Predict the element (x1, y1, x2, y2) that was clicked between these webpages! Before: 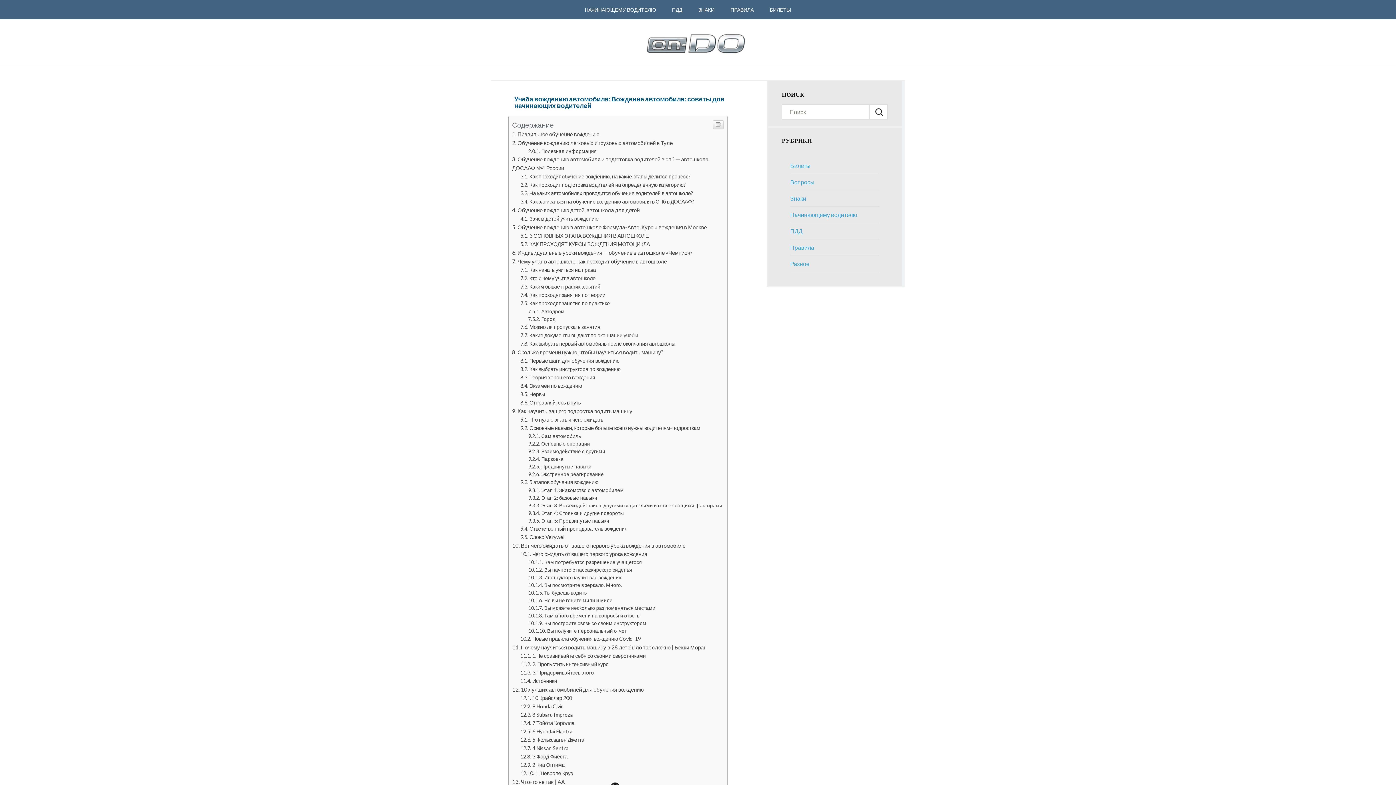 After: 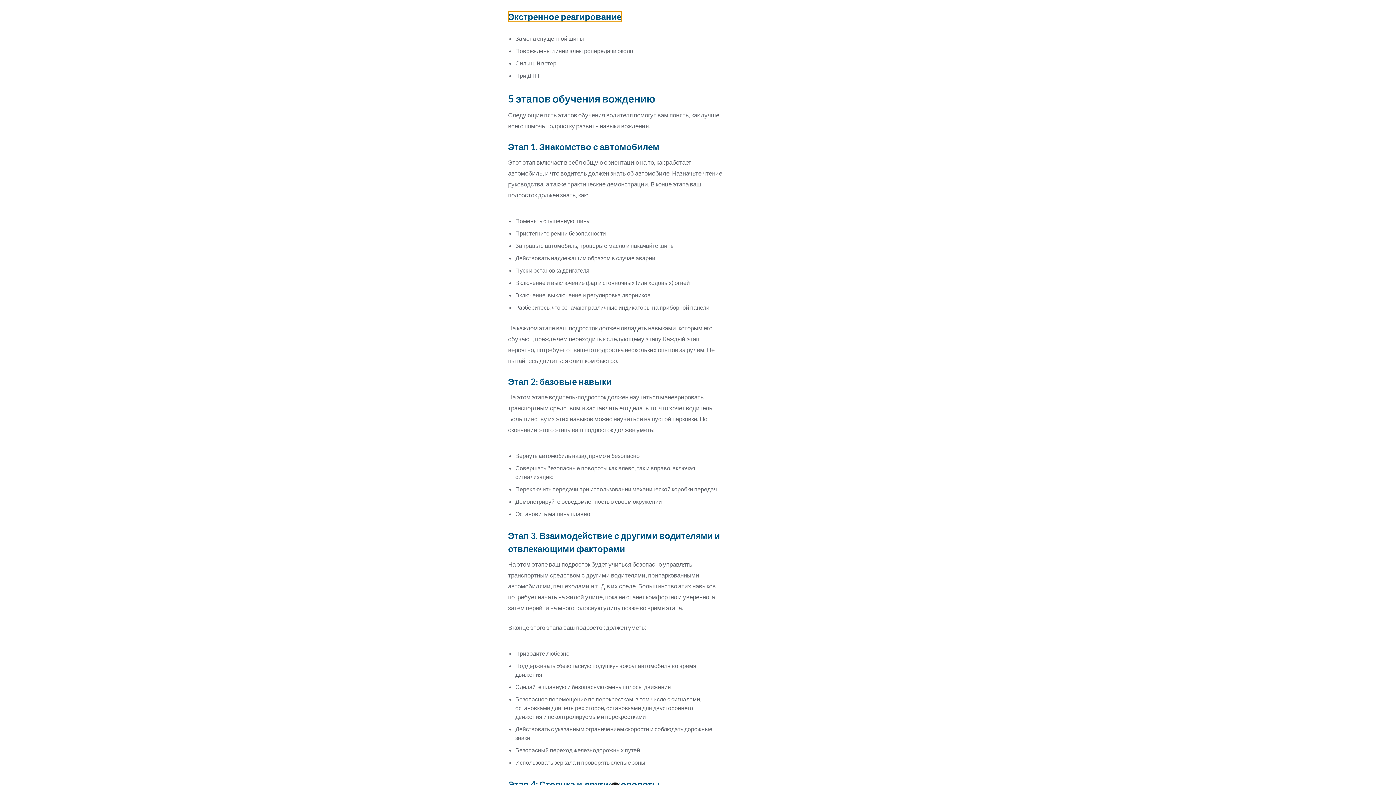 Action: label: Экстренное реагирование bbox: (528, 618, 604, 624)